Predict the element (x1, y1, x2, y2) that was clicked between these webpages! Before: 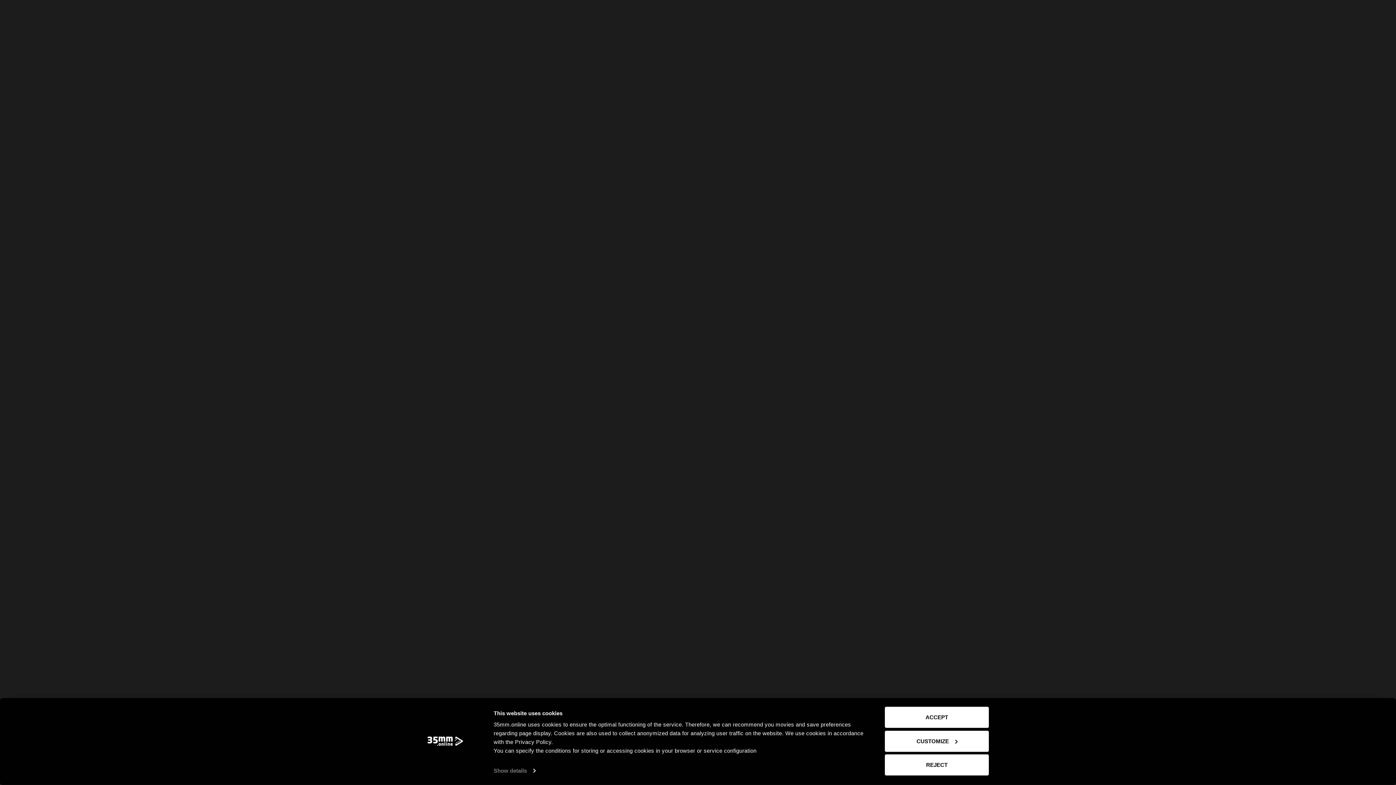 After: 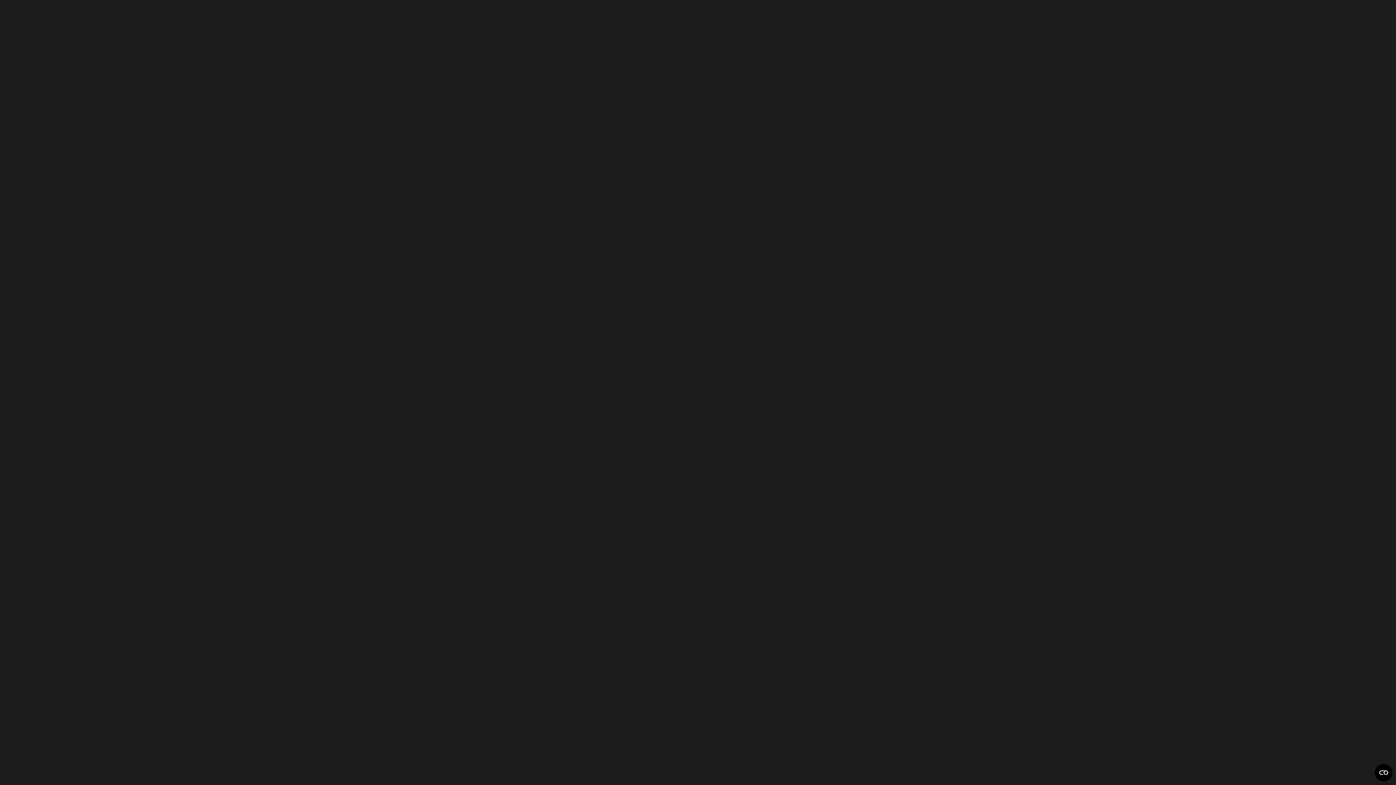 Action: label: REJECT bbox: (885, 754, 989, 775)